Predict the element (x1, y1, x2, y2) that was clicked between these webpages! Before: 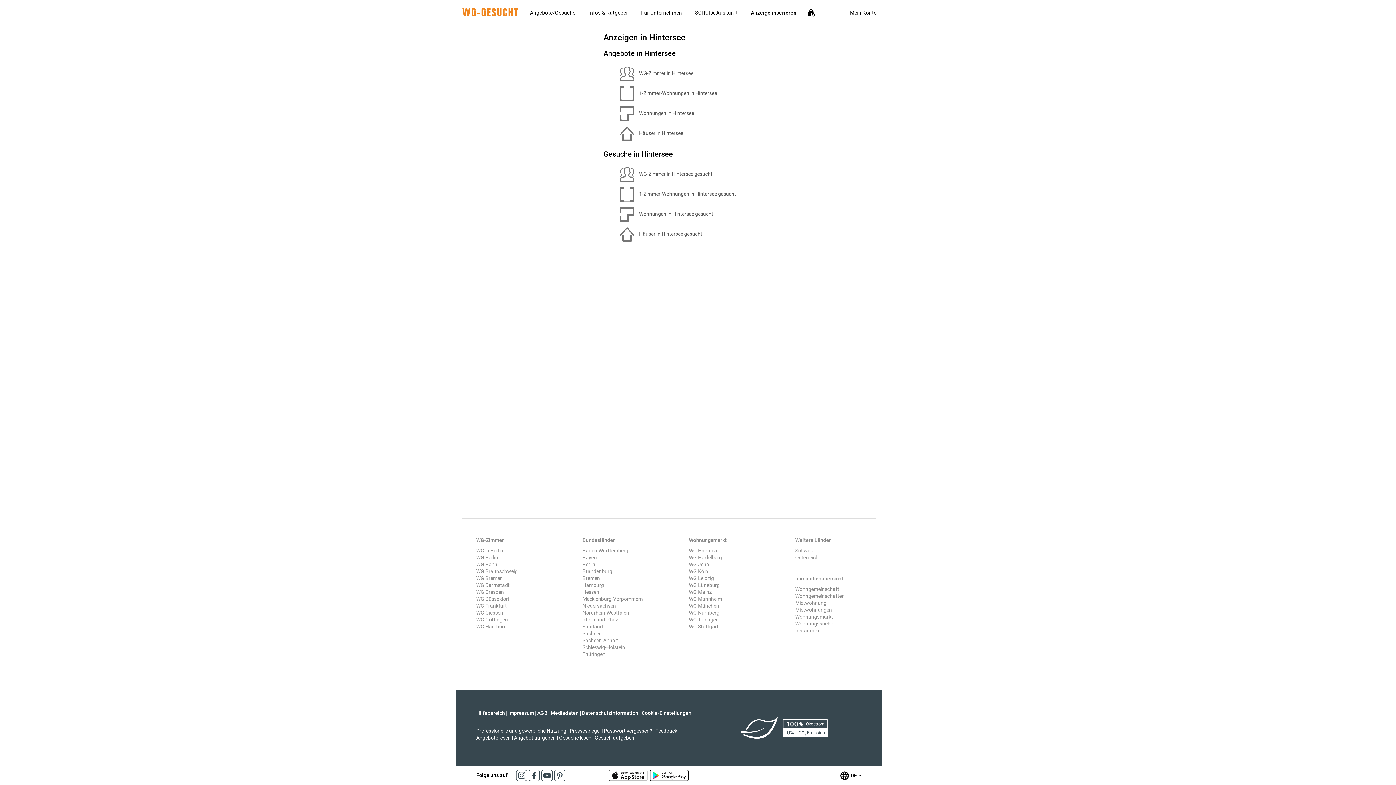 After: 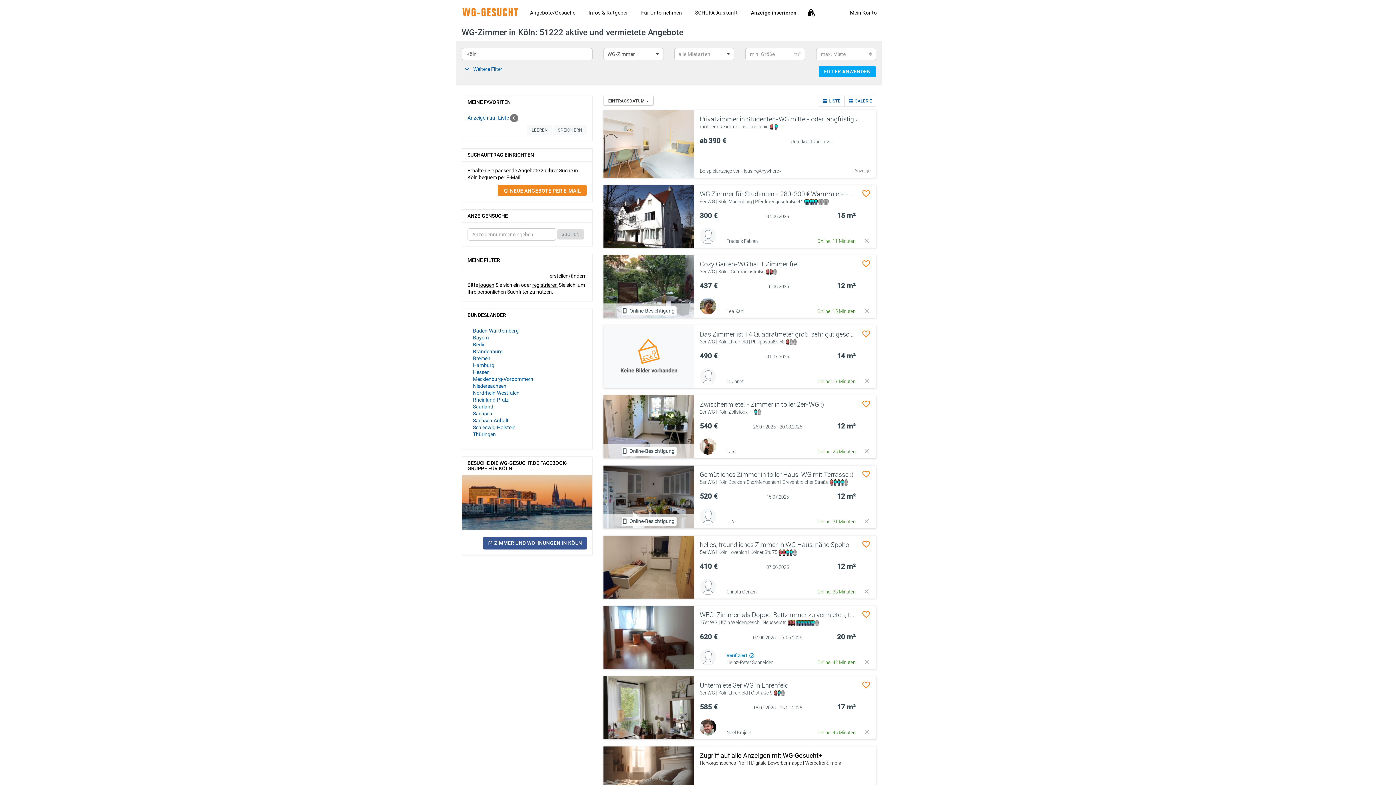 Action: bbox: (689, 568, 708, 574) label: WG Köln